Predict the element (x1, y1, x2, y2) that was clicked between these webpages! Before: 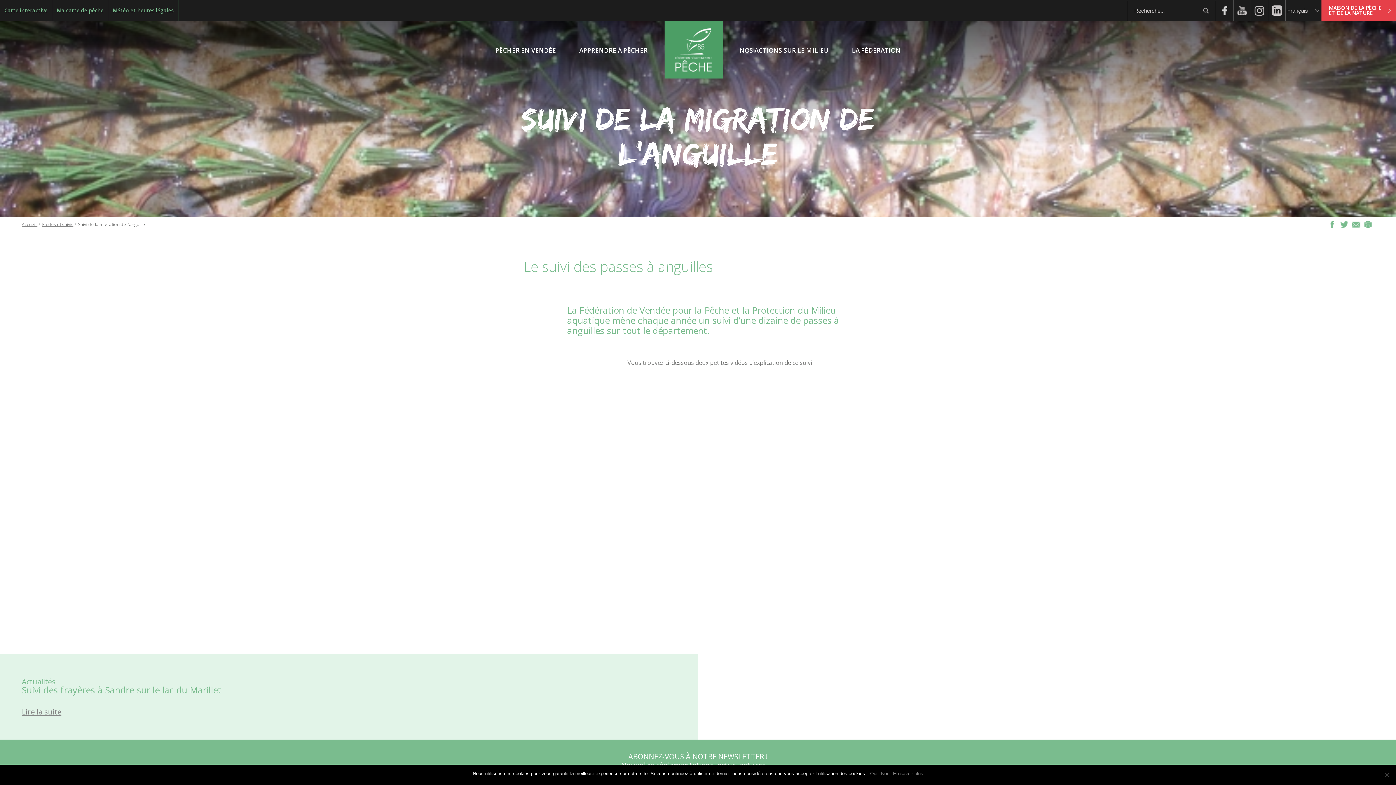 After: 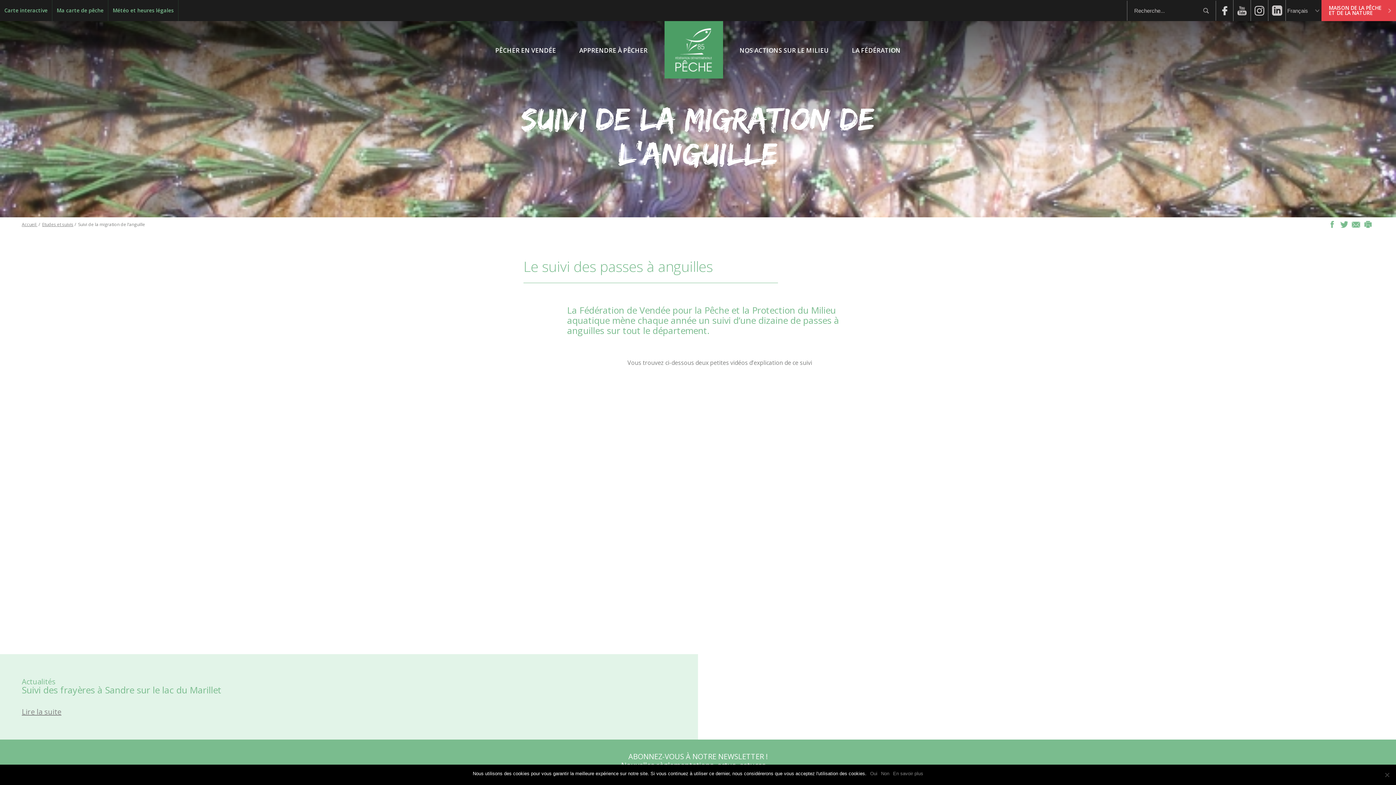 Action: bbox: (1328, 221, 1337, 228)